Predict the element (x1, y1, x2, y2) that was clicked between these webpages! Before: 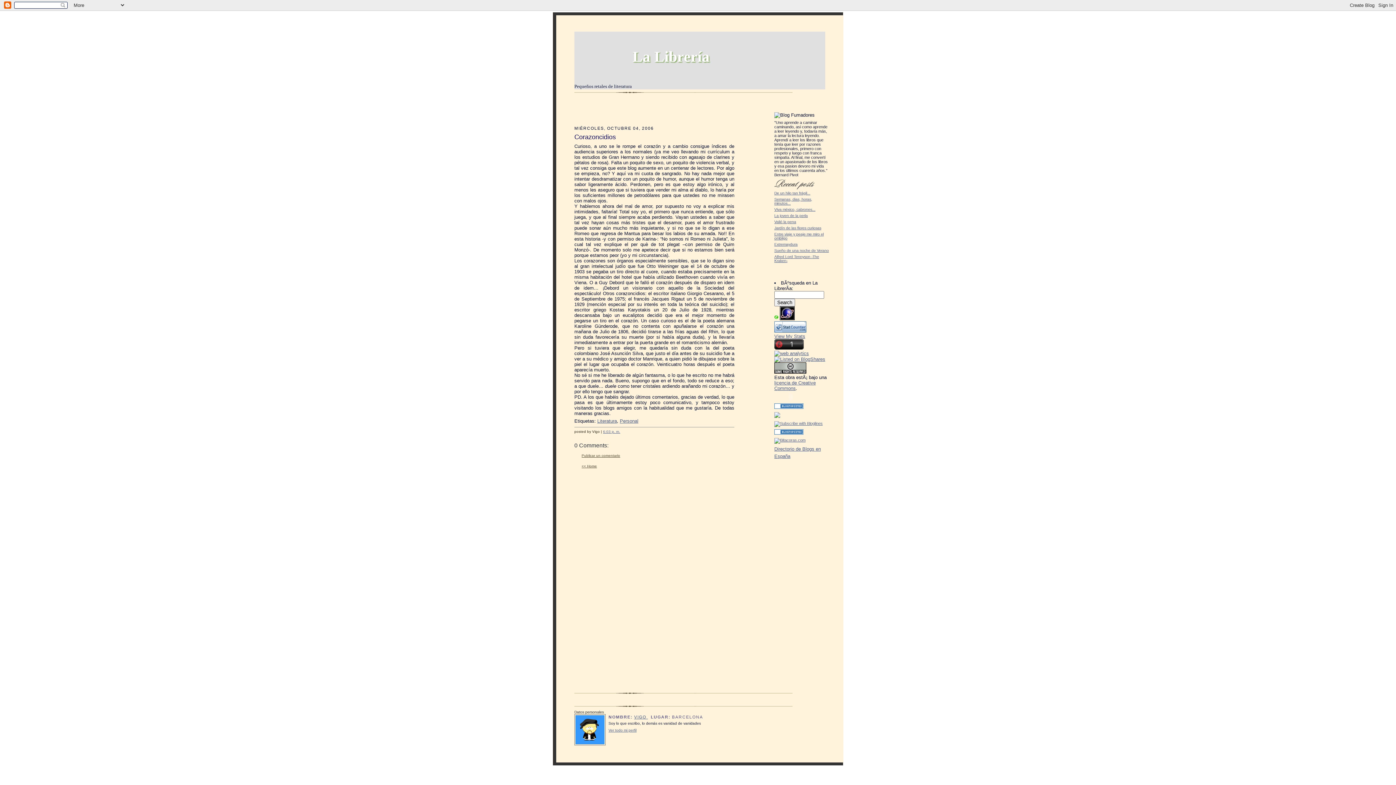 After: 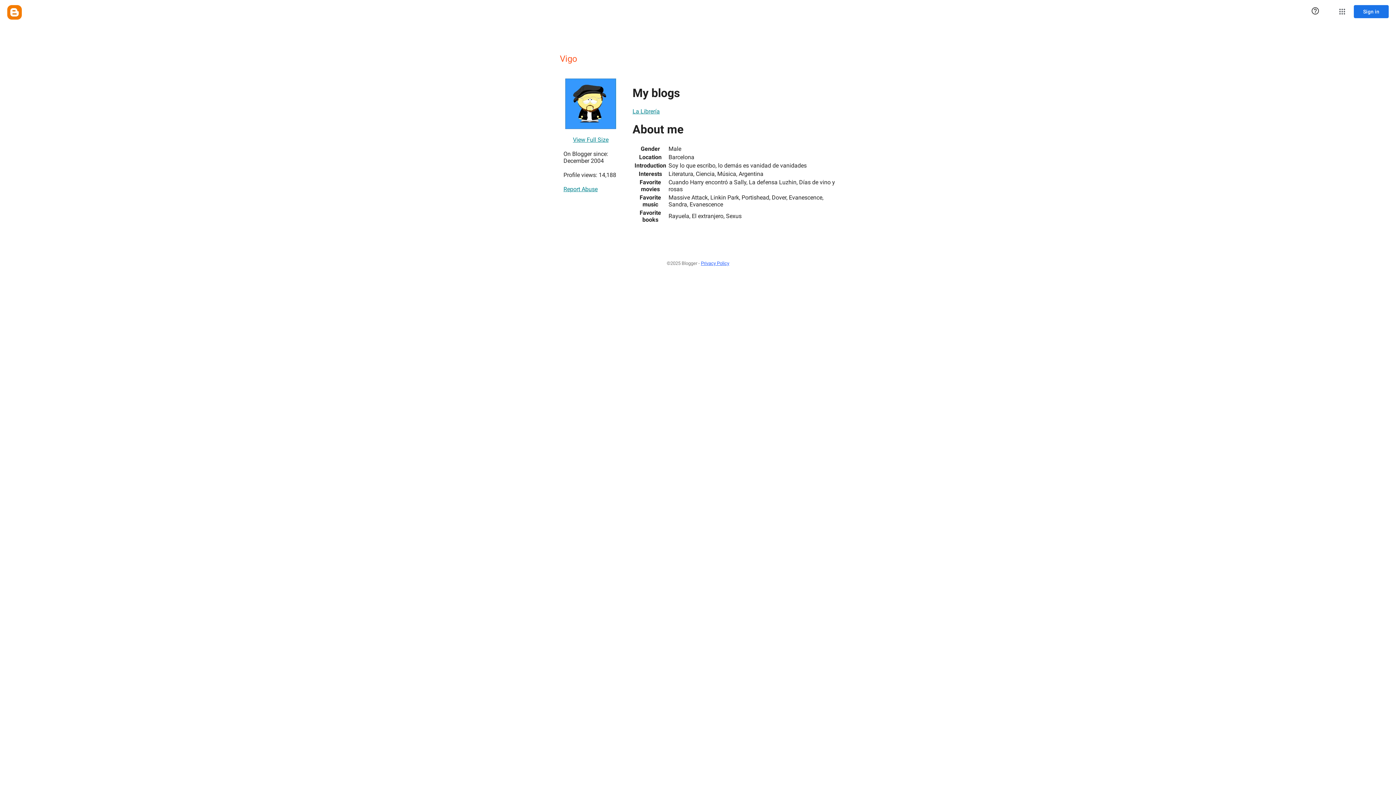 Action: bbox: (634, 714, 648, 719) label: VIGO 